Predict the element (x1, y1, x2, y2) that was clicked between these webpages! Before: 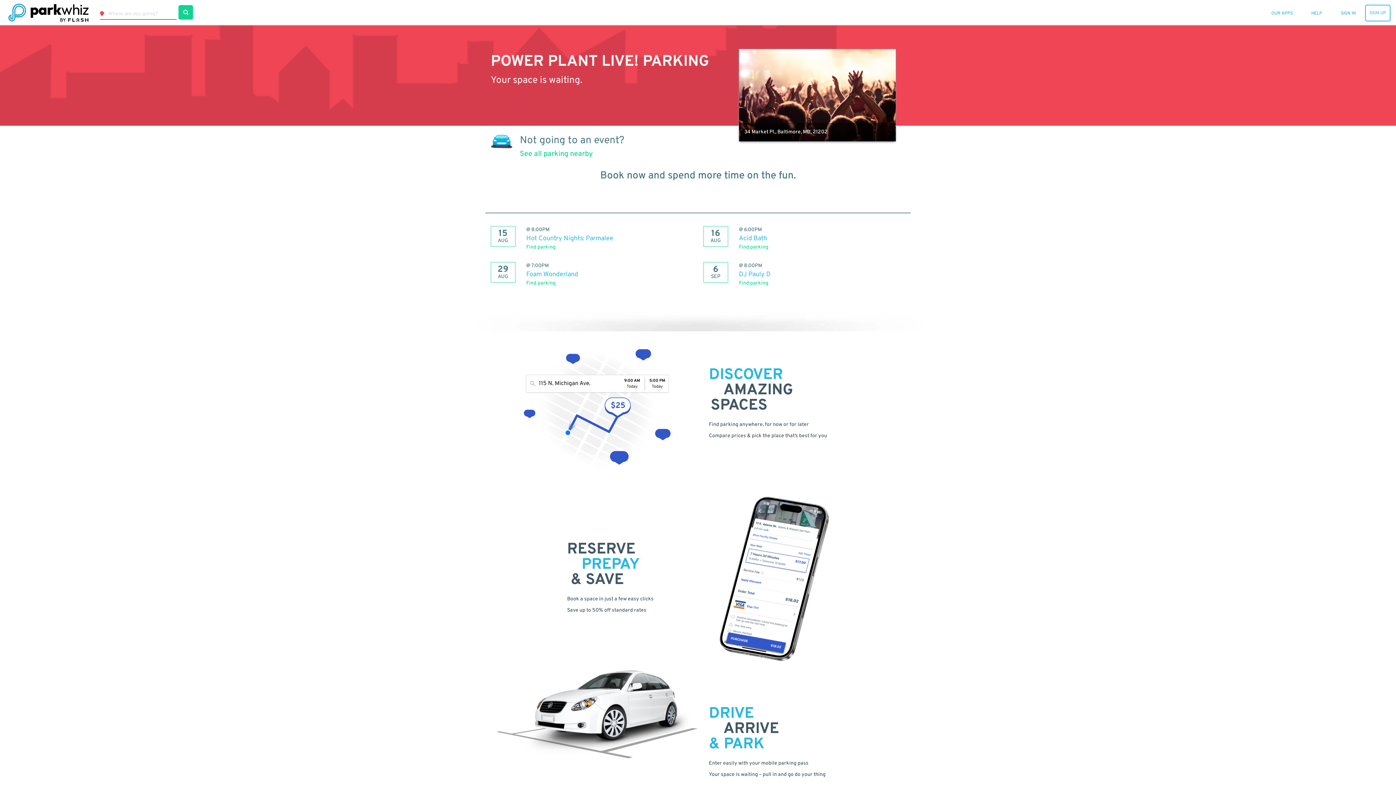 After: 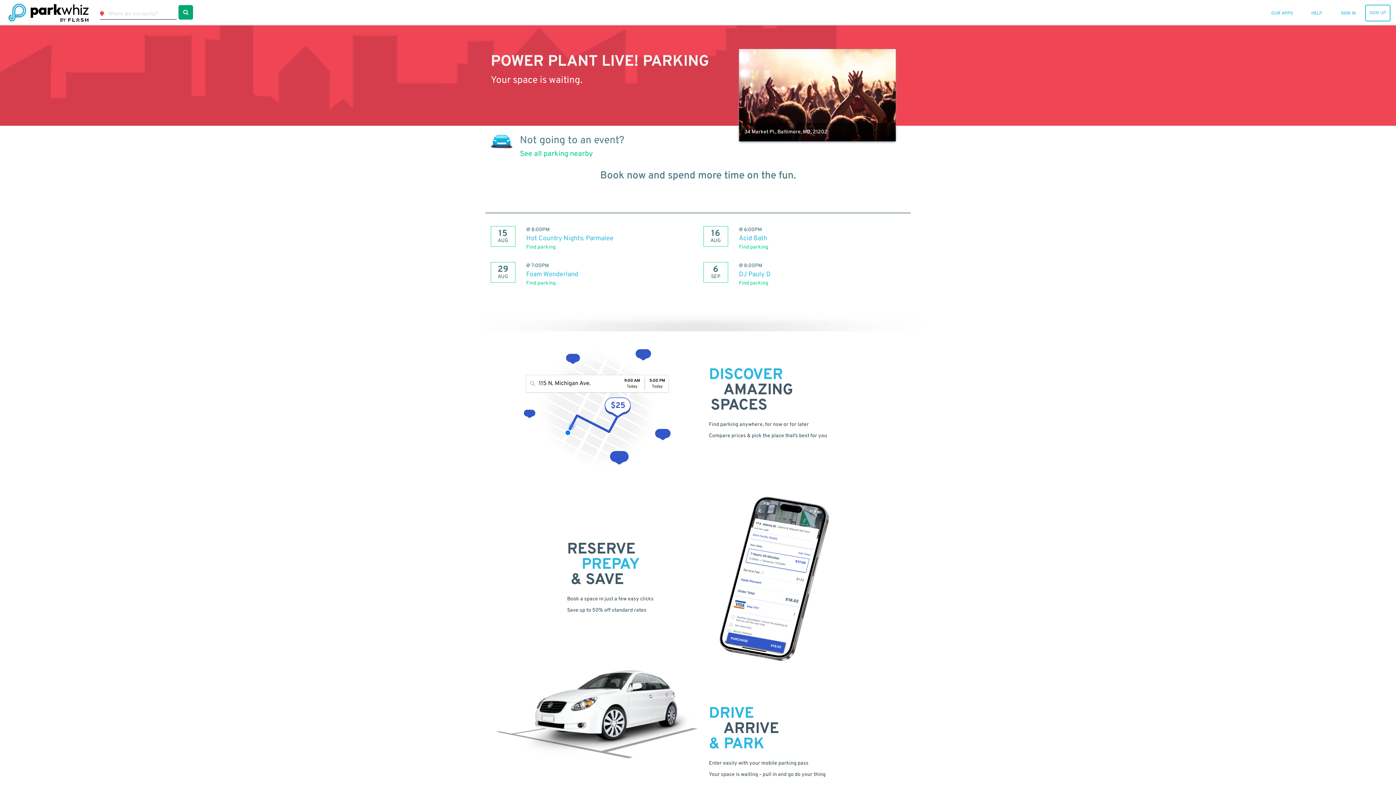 Action: bbox: (178, 5, 193, 19) label: Find Parking